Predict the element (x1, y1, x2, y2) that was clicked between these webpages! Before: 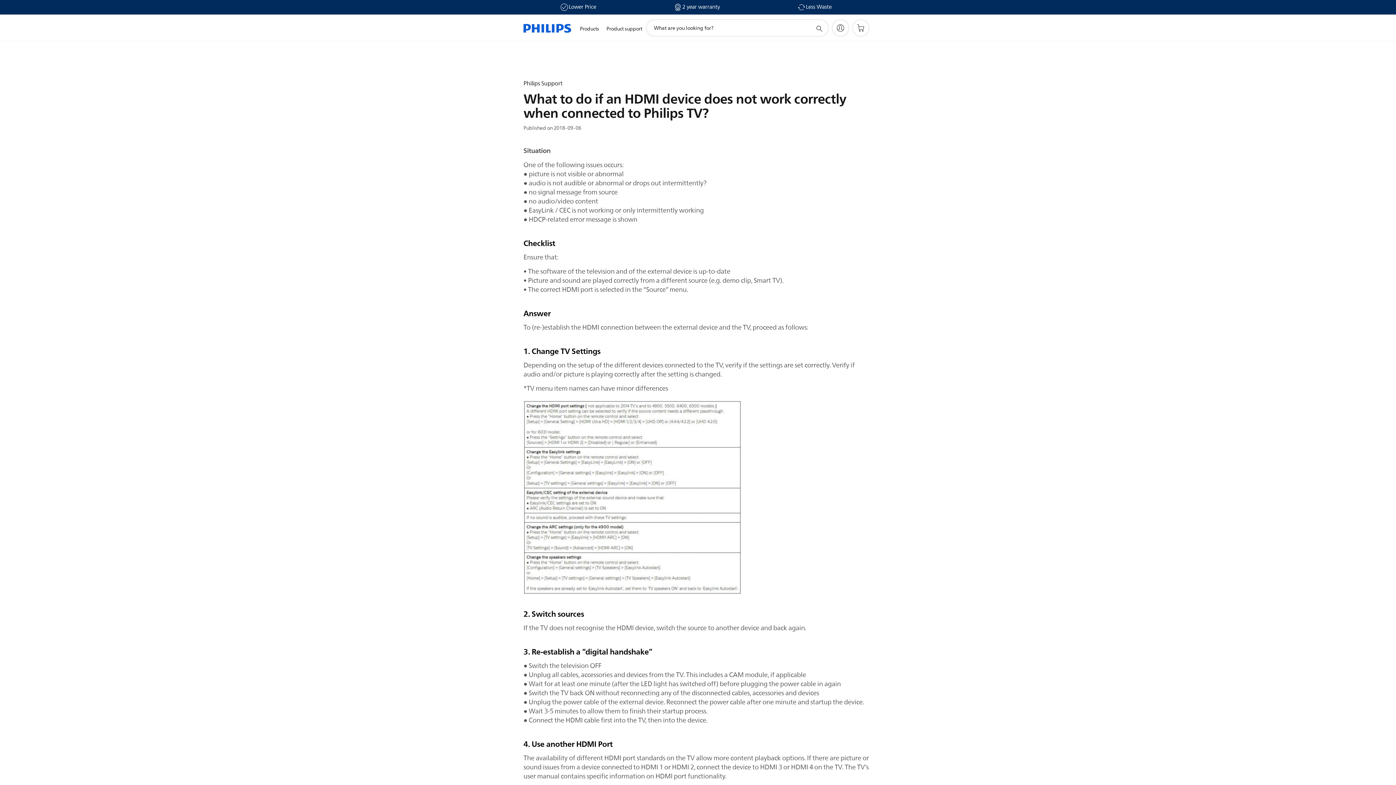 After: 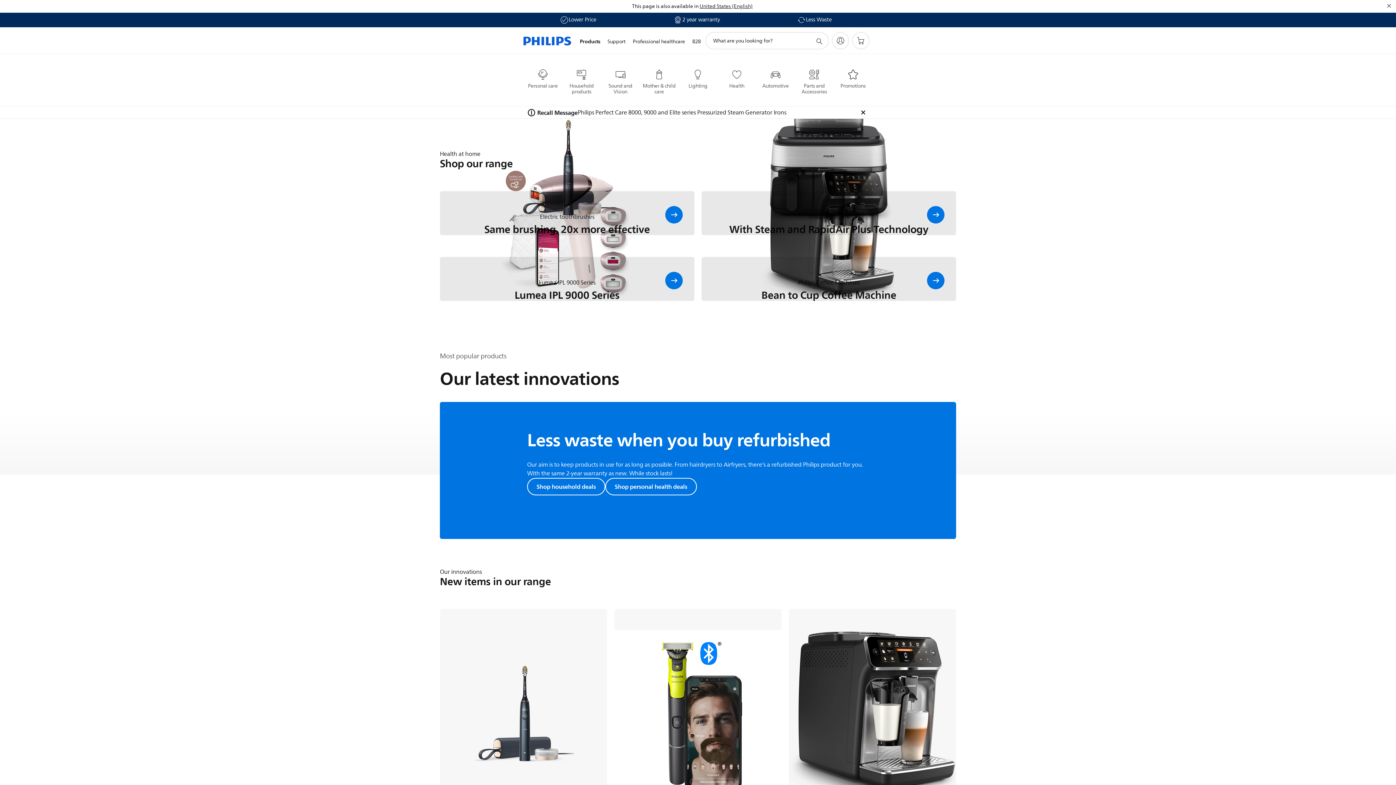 Action: bbox: (523, 14, 571, 41)